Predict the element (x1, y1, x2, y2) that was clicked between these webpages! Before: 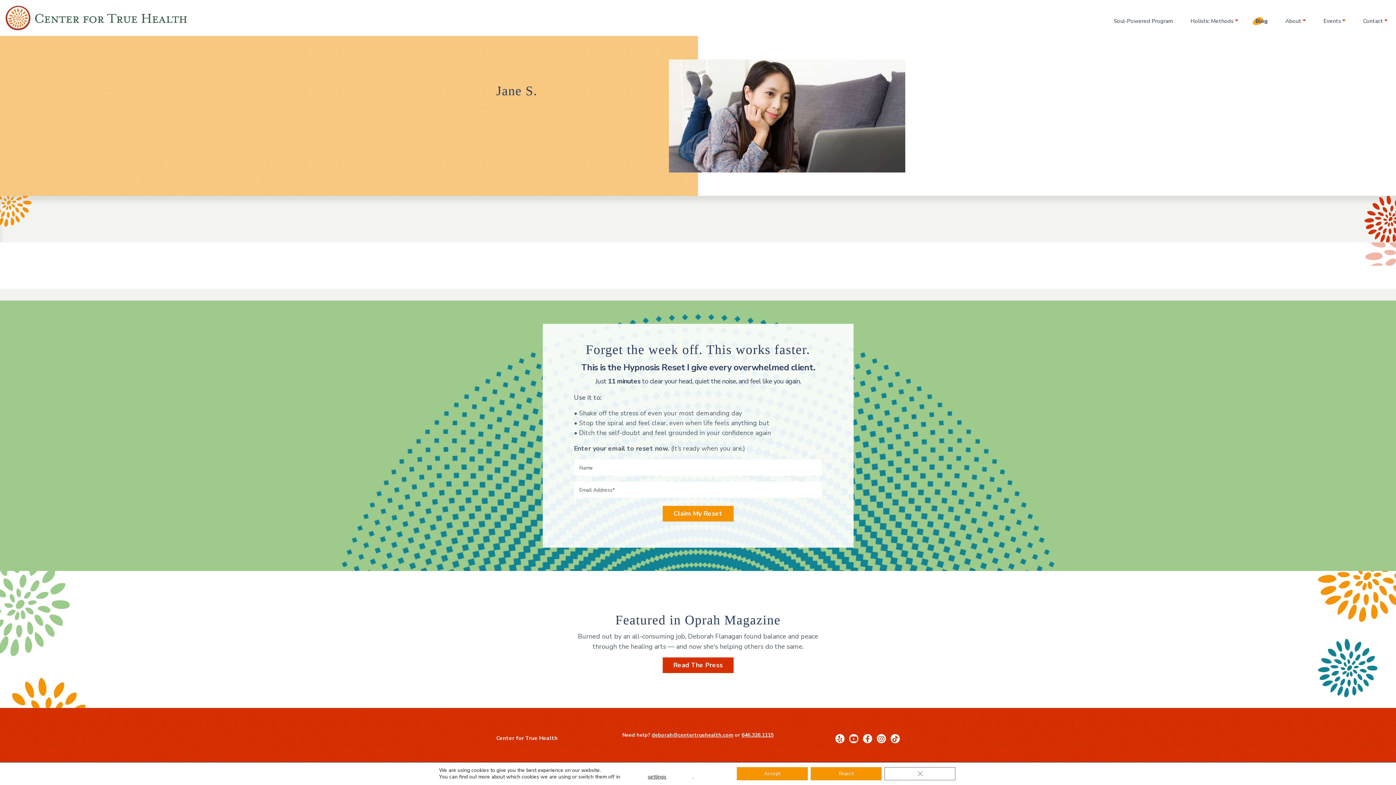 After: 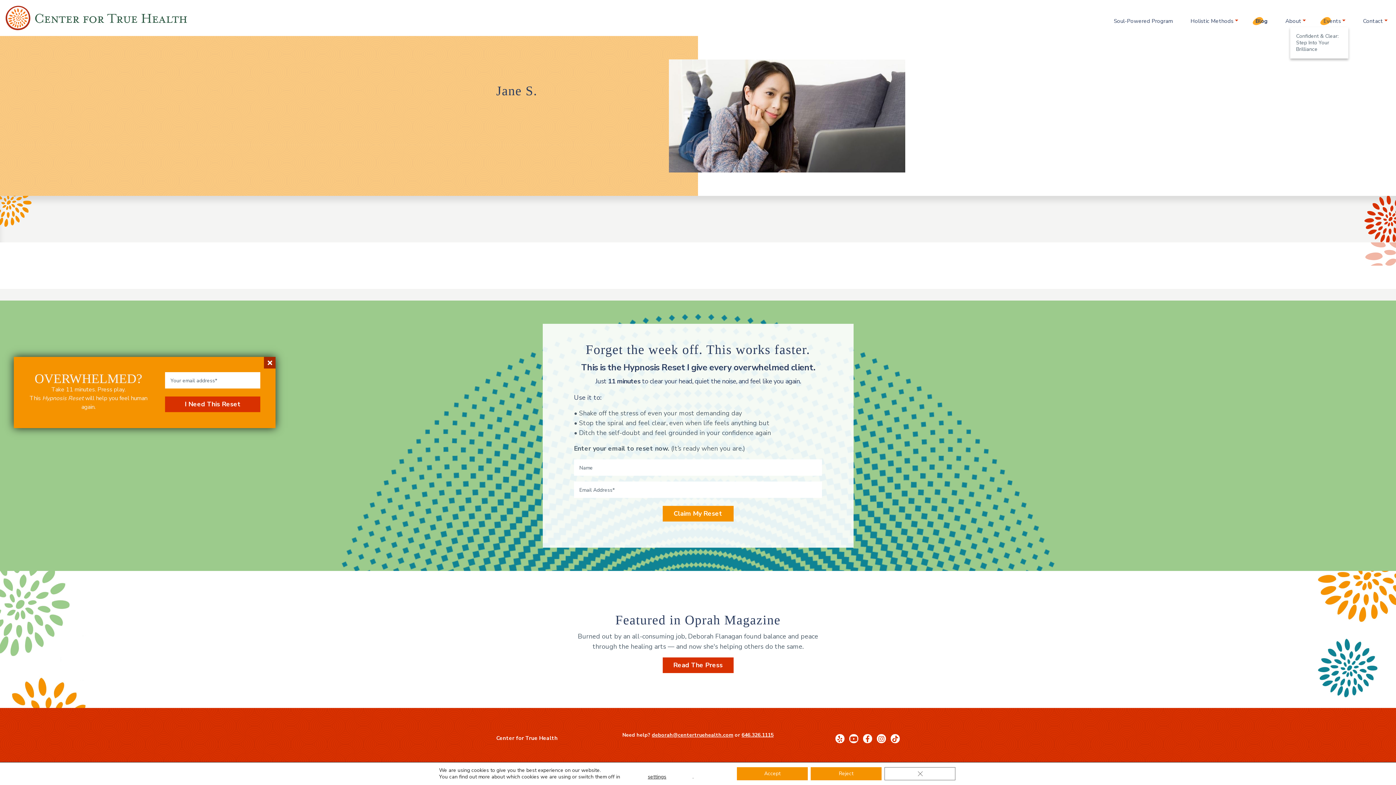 Action: bbox: (1320, 14, 1348, 27) label: Events